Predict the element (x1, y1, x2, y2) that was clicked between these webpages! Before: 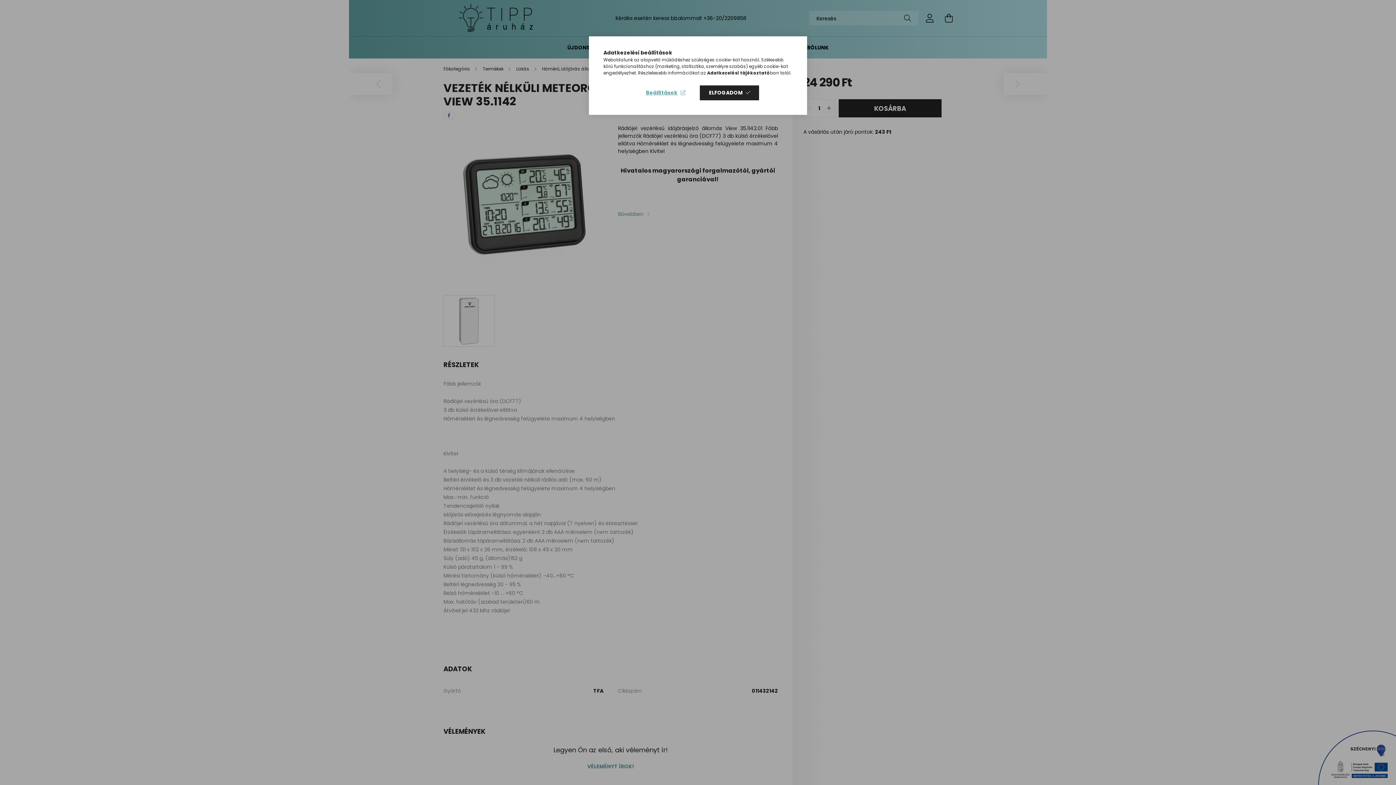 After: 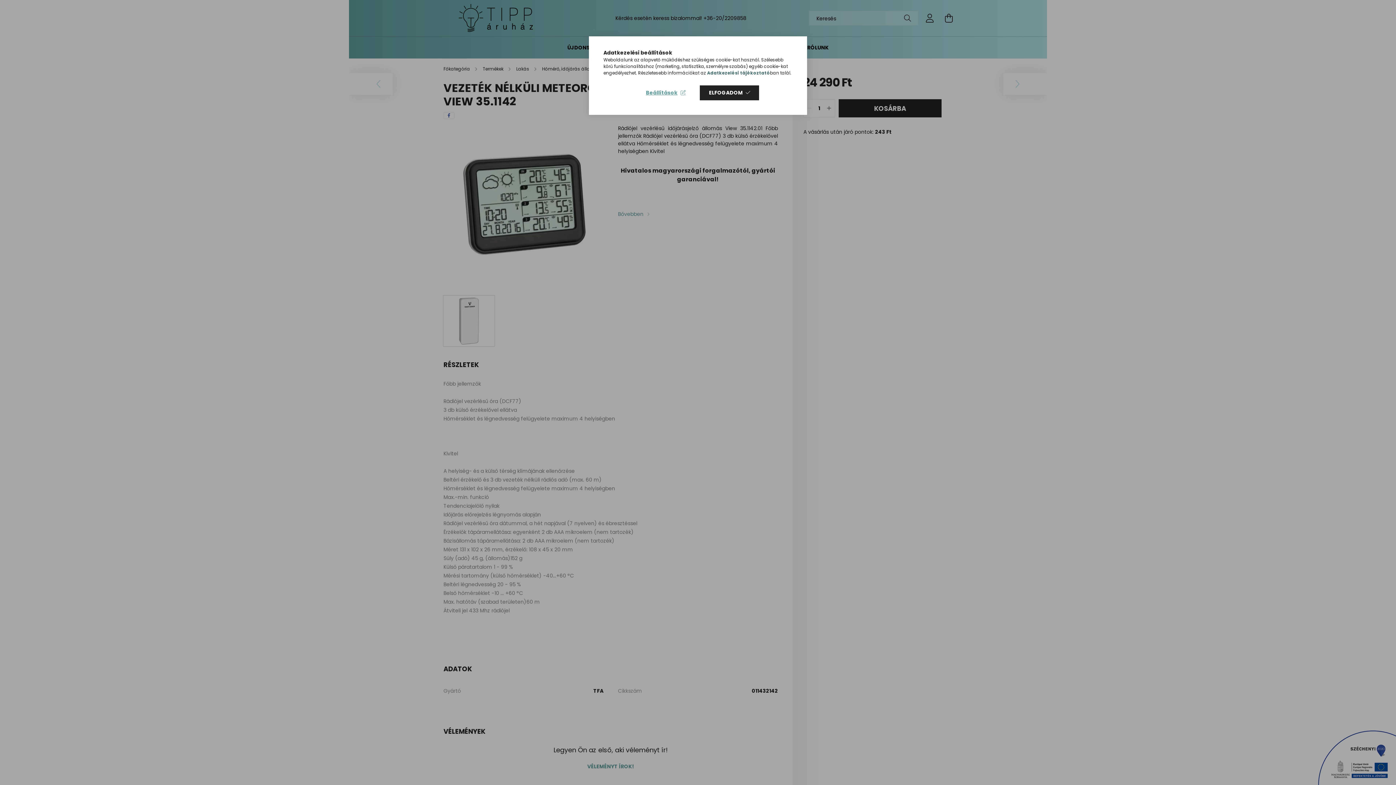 Action: bbox: (707, 69, 770, 76) label: Adatkezelési tájékoztató